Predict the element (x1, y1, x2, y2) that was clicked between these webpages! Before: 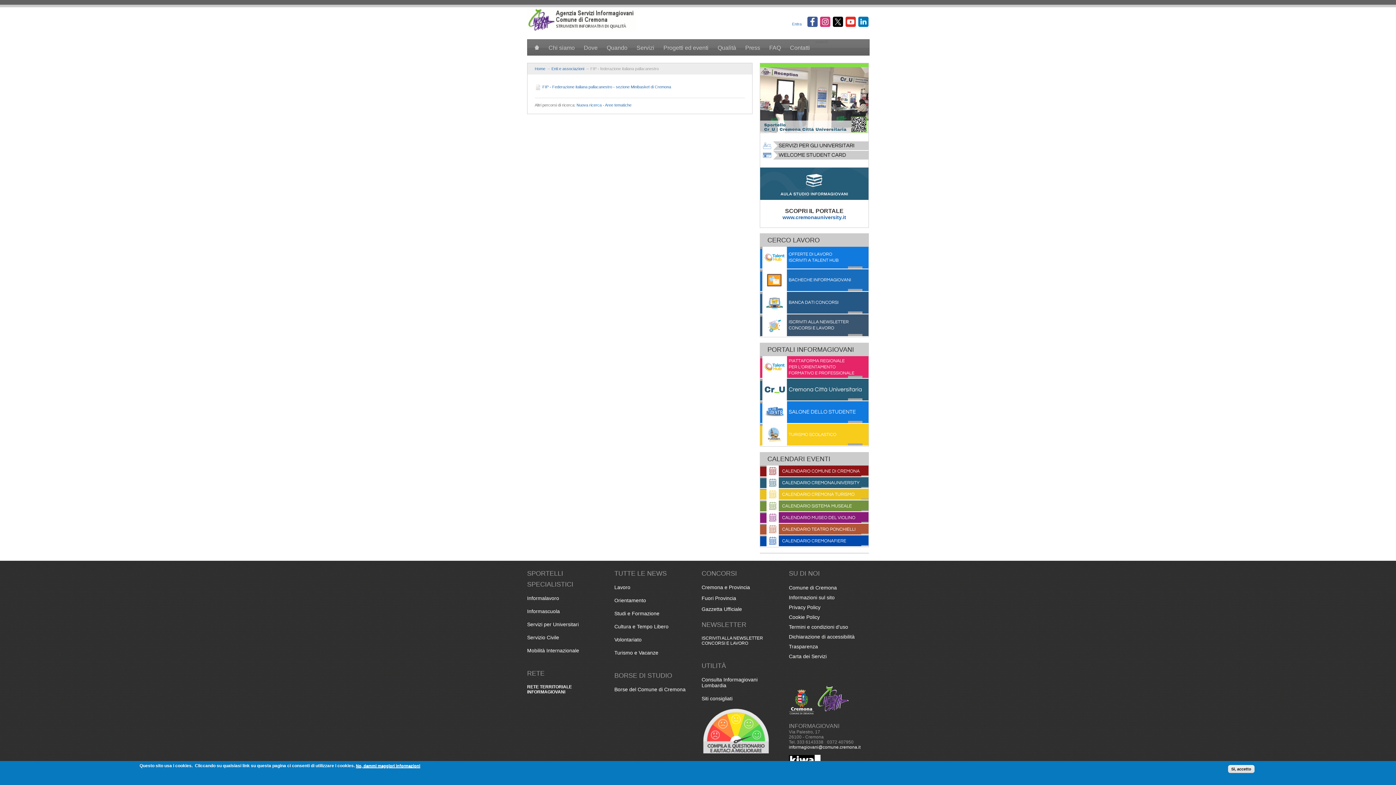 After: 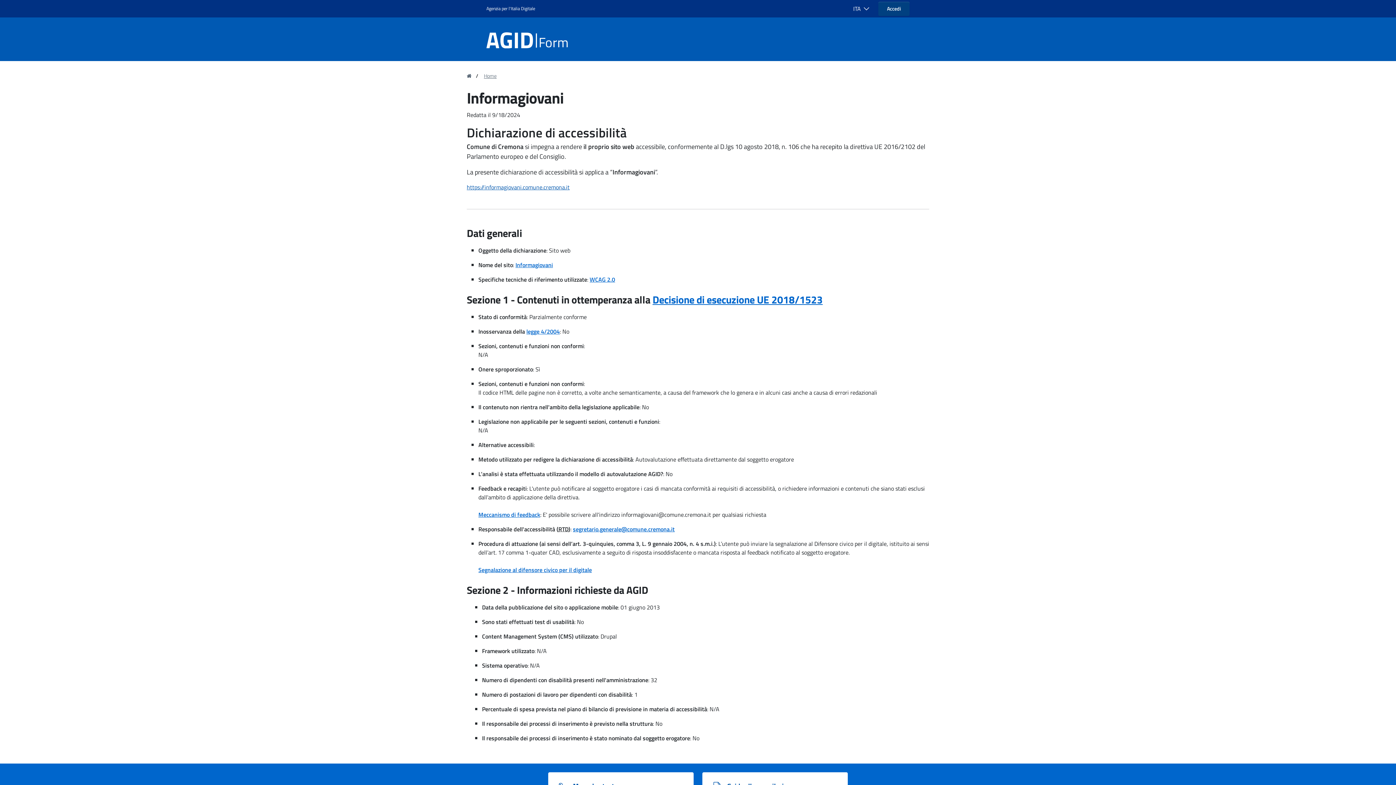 Action: label: Dichiarazione di accessibilità bbox: (789, 634, 854, 640)